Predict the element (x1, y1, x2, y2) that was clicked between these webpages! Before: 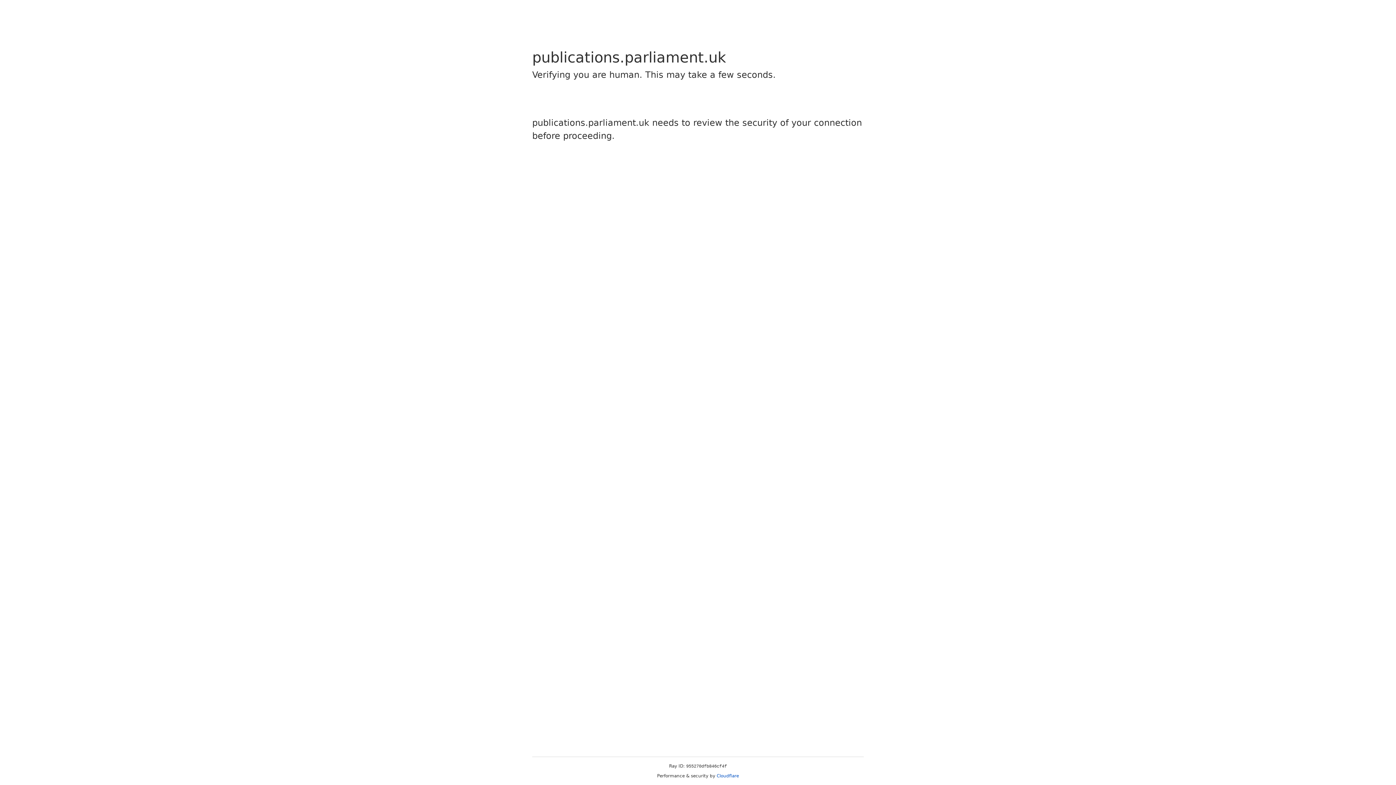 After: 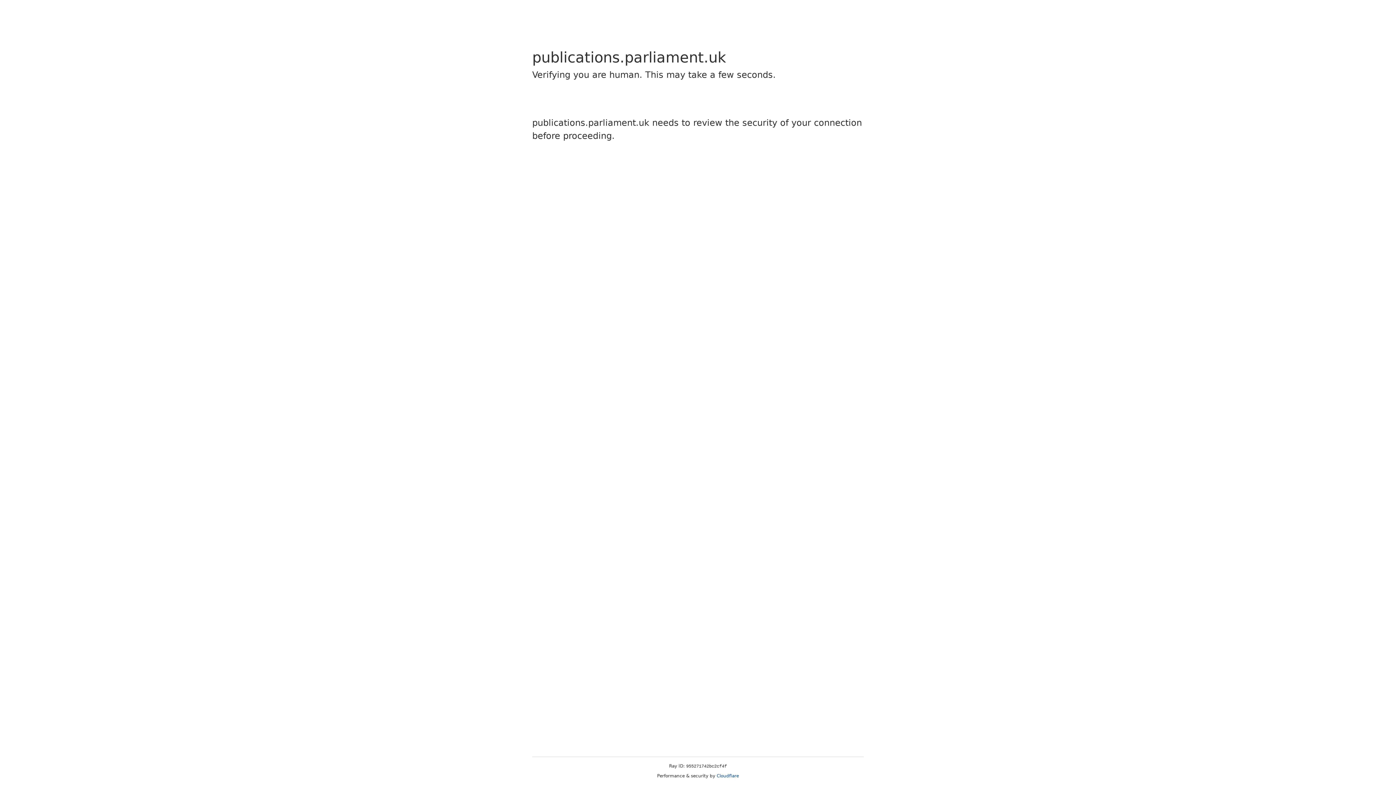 Action: label: Cloudflare bbox: (716, 773, 739, 778)